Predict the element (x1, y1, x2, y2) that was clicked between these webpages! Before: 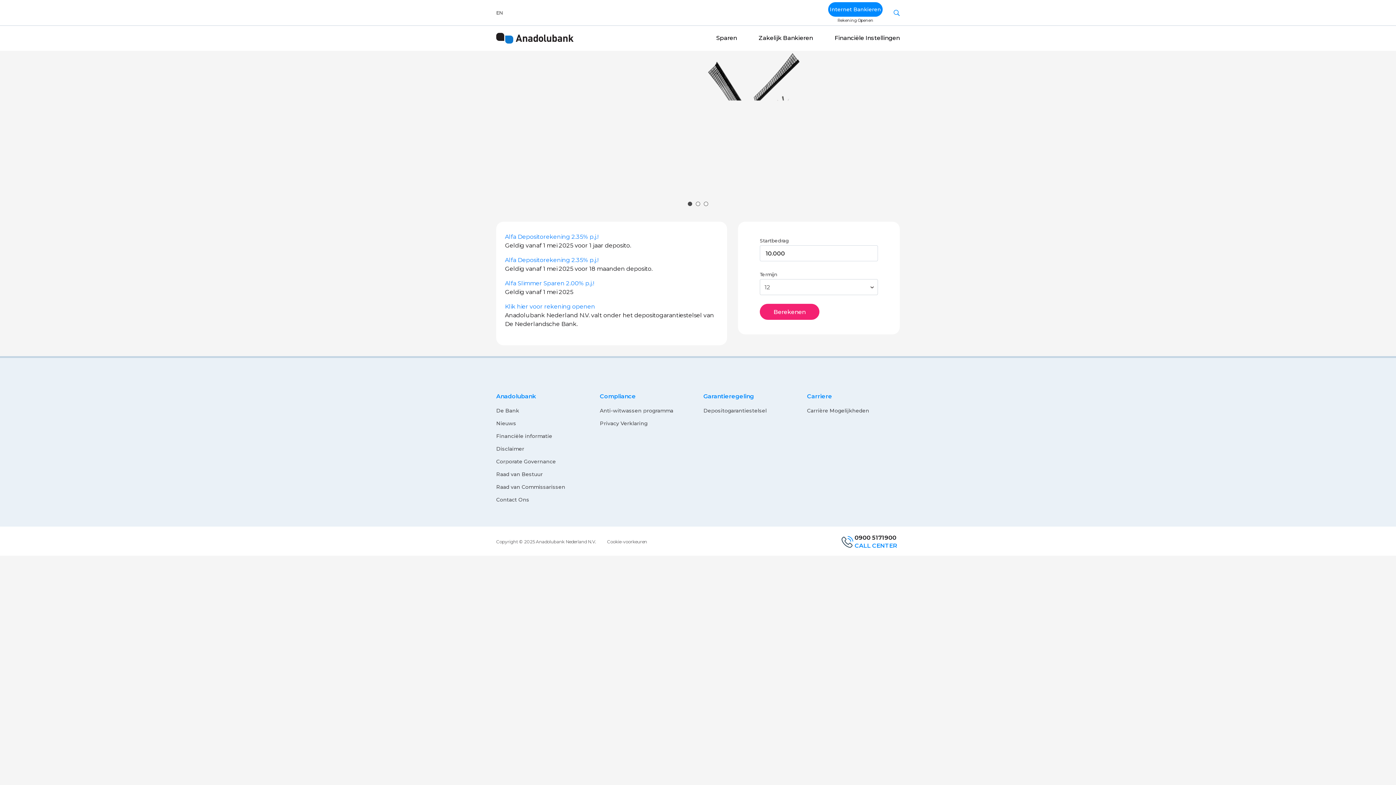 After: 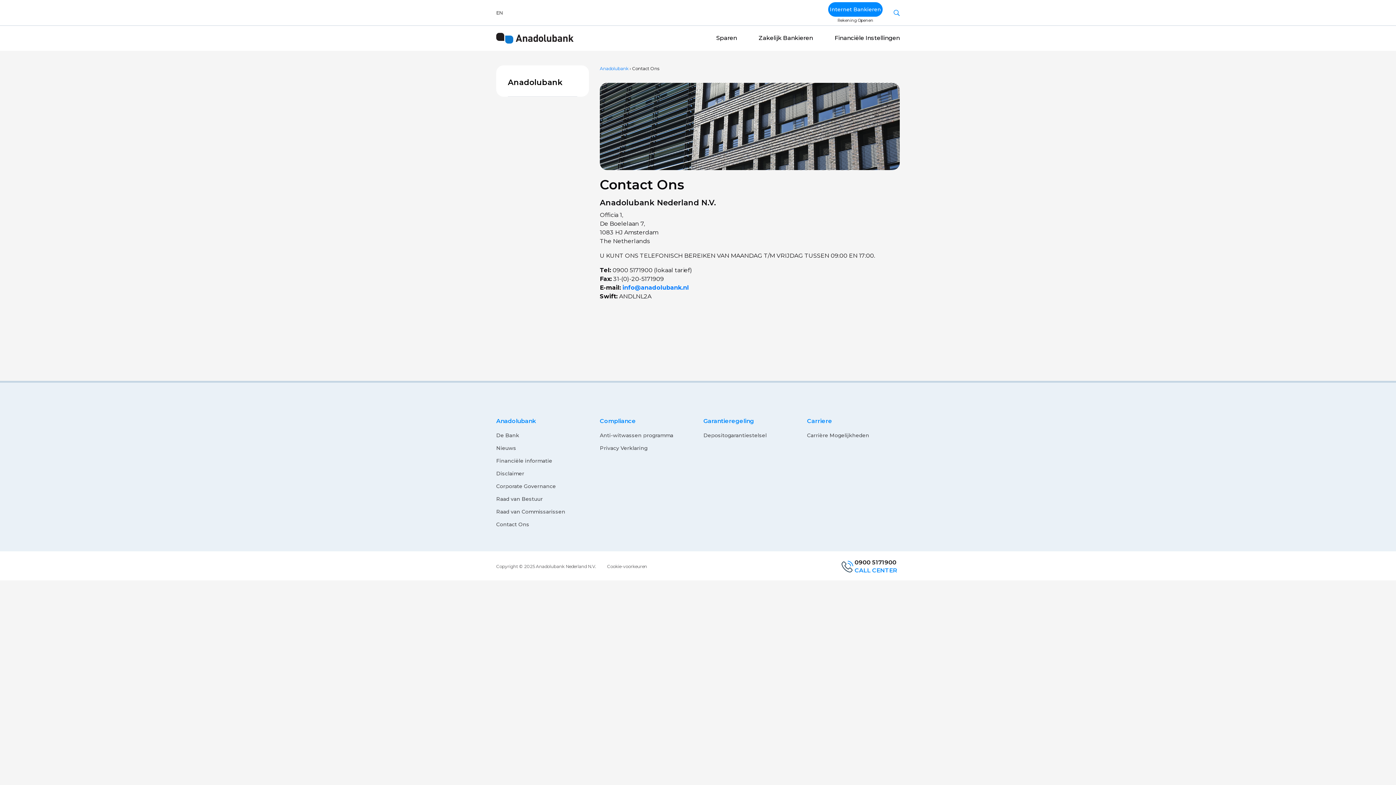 Action: bbox: (496, 496, 529, 503) label: Contact Ons